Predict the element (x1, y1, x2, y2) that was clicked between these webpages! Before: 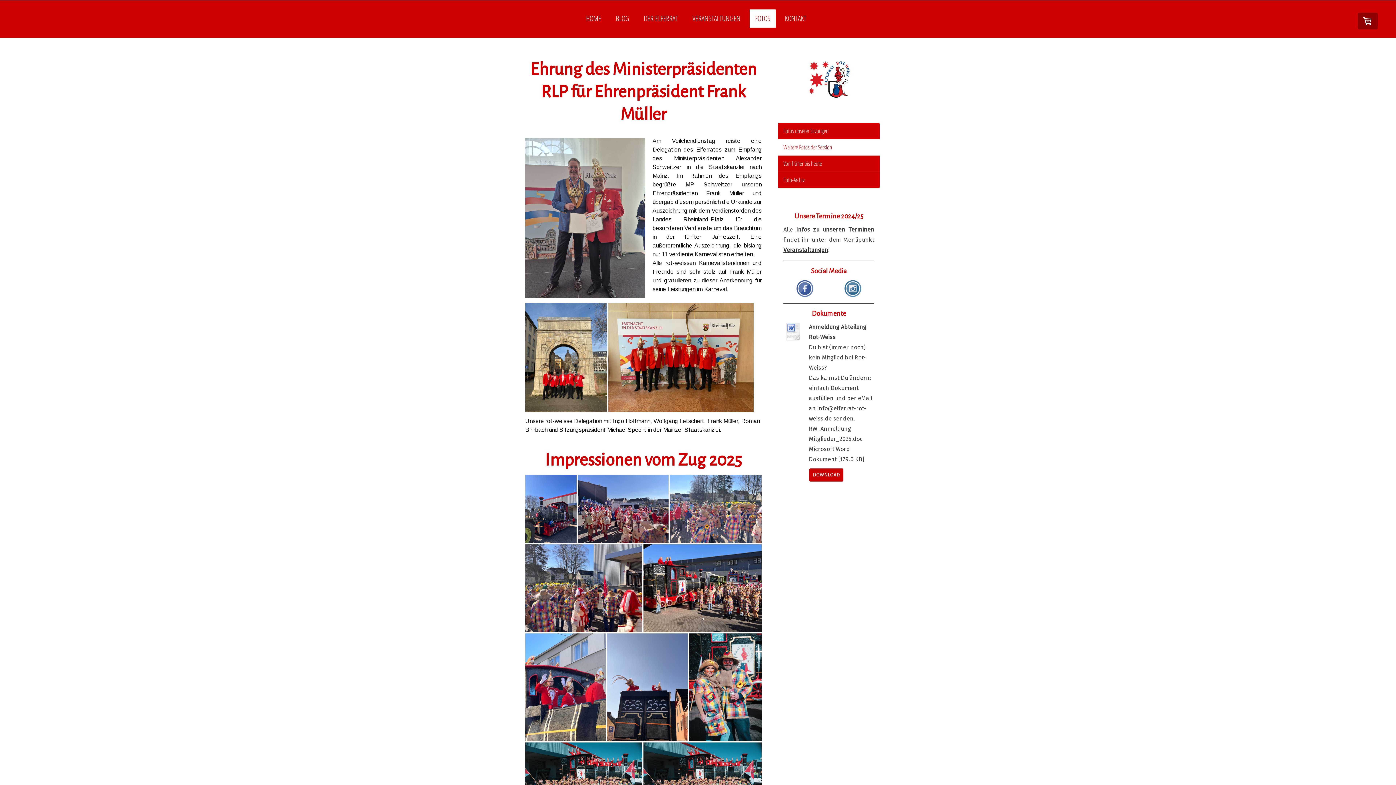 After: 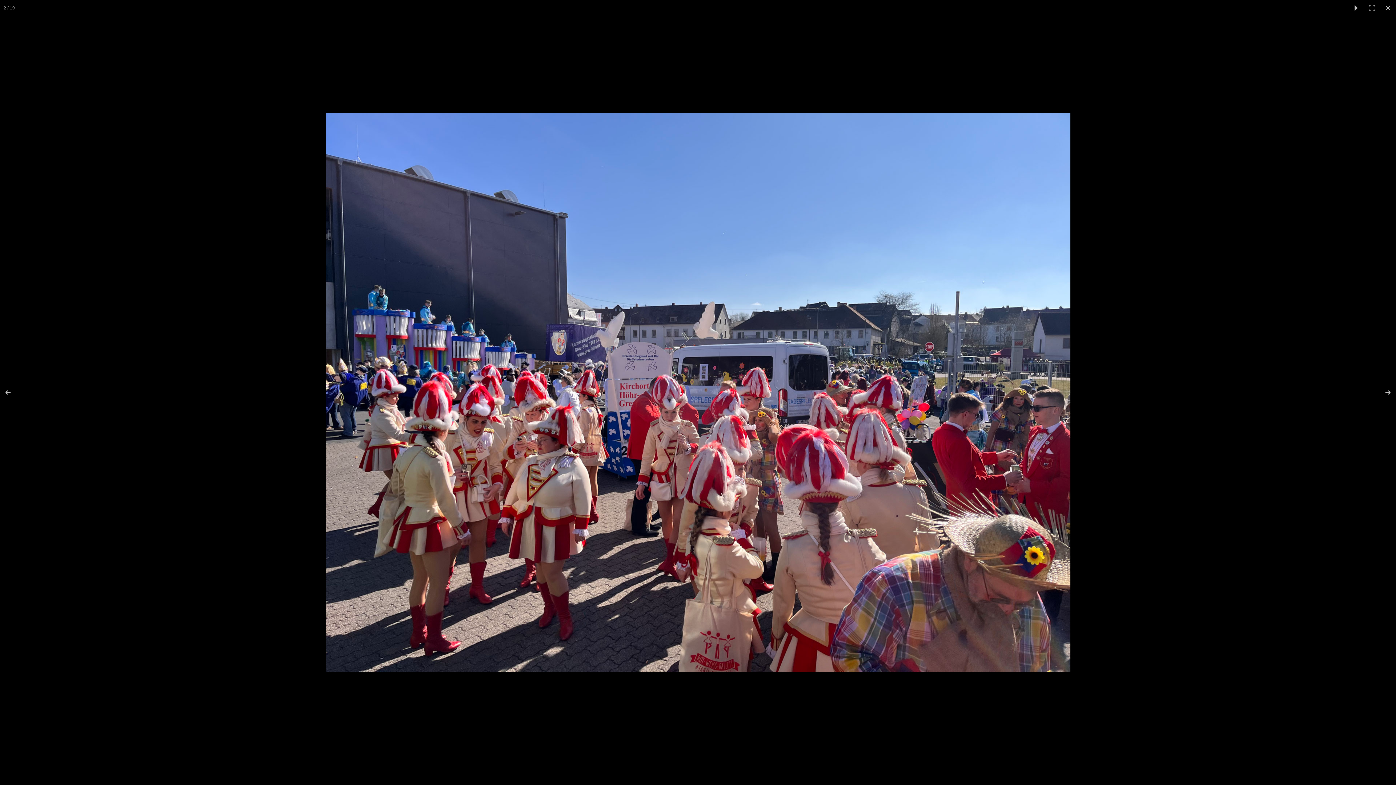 Action: bbox: (577, 475, 669, 543)